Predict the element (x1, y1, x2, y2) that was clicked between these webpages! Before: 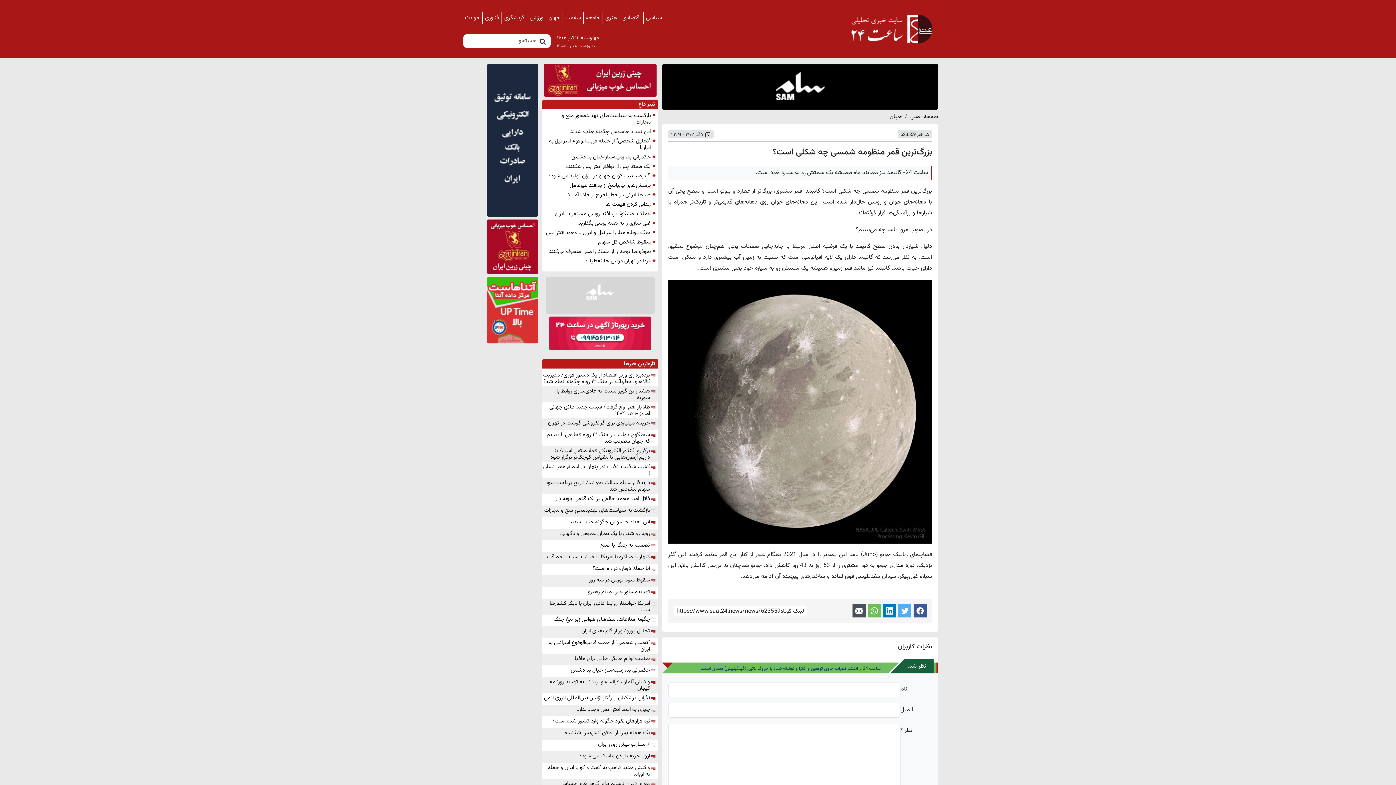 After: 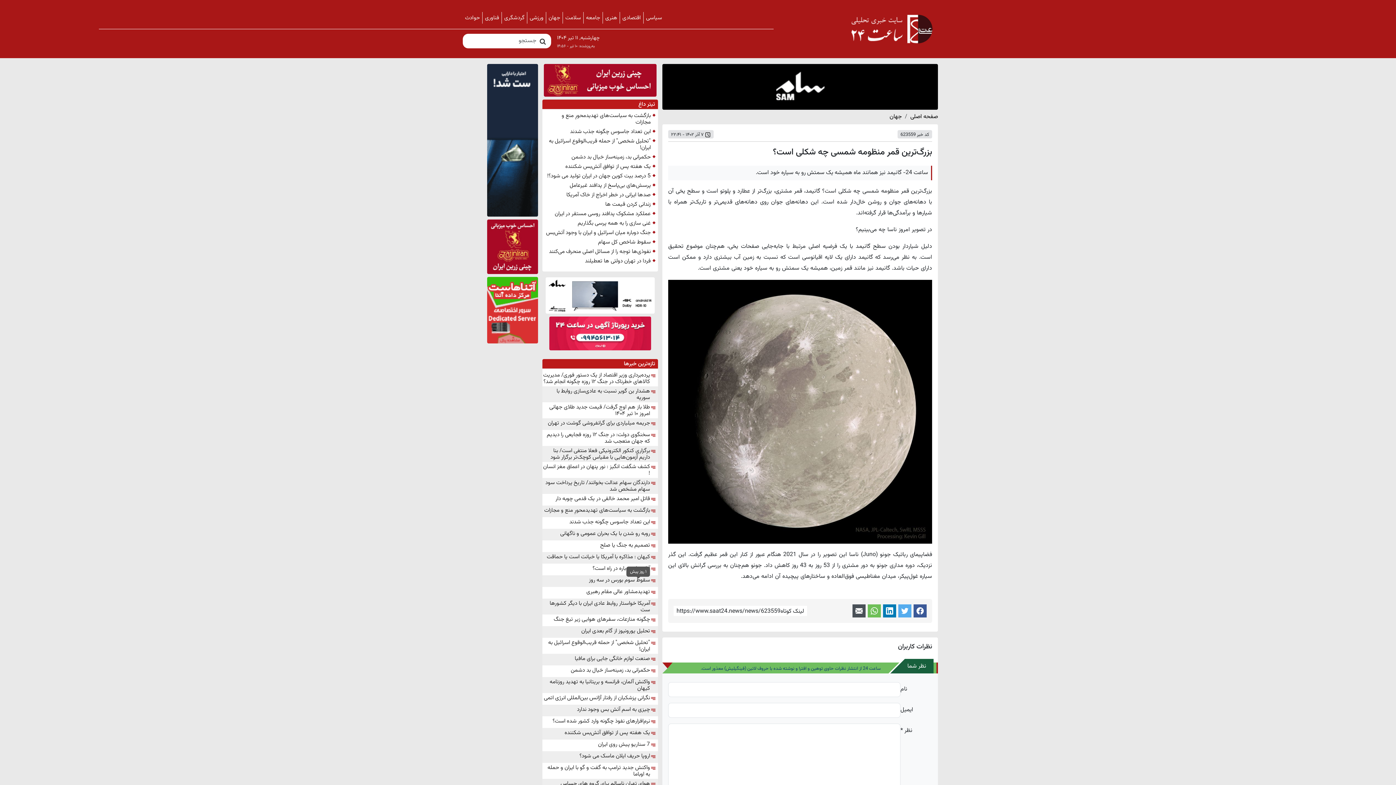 Action: label: سقوط سوم بورس در سه روز bbox: (589, 576, 650, 584)